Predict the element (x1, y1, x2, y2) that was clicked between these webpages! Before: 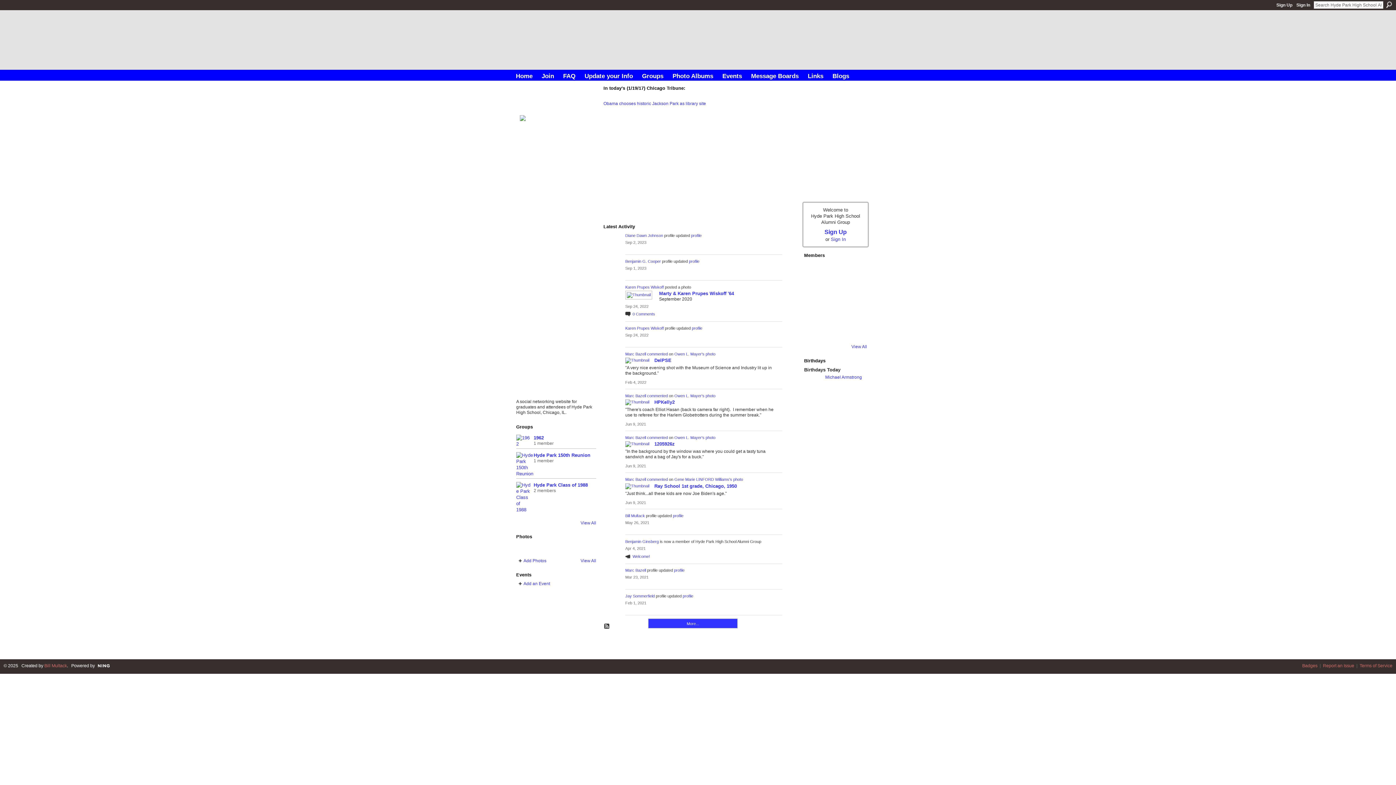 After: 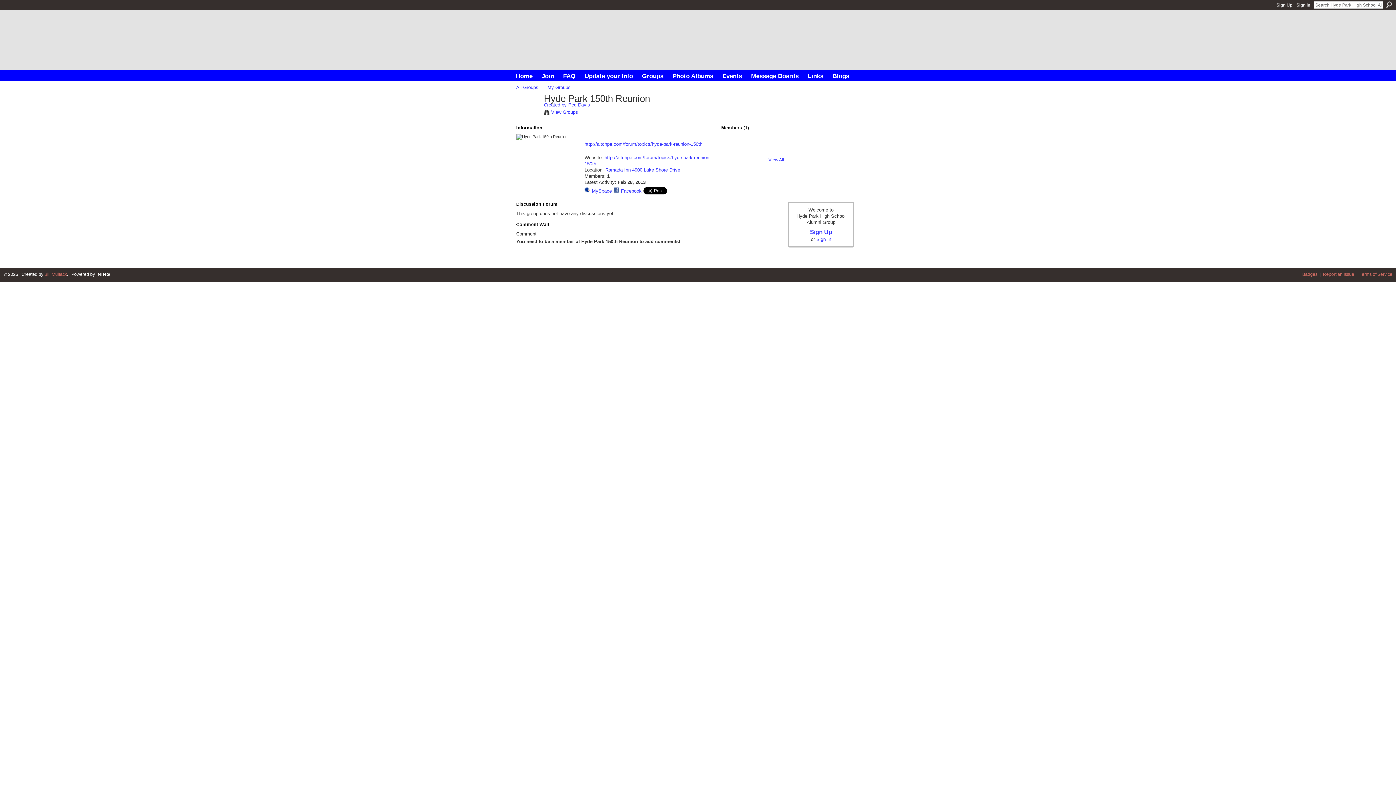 Action: bbox: (533, 452, 590, 458) label: Hyde Park 150th Reunion